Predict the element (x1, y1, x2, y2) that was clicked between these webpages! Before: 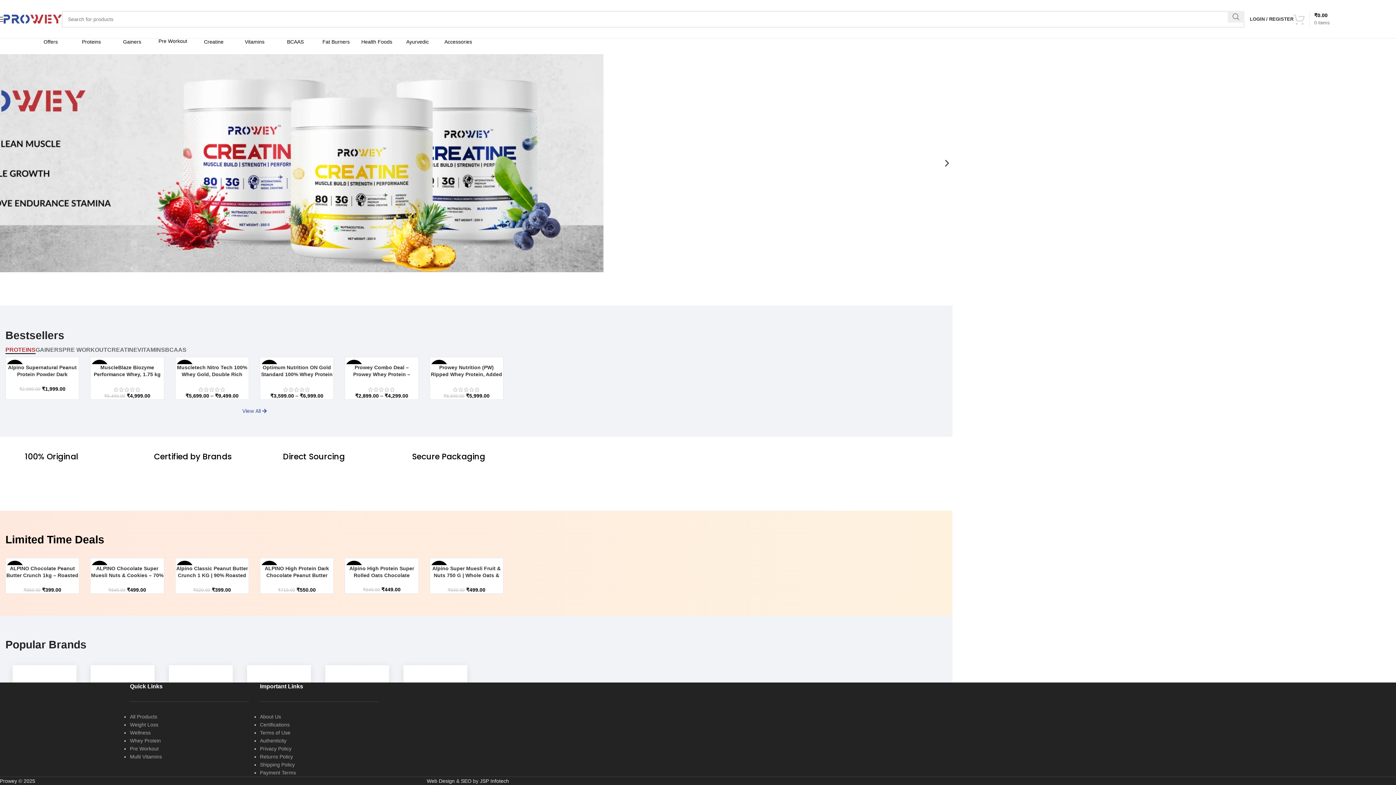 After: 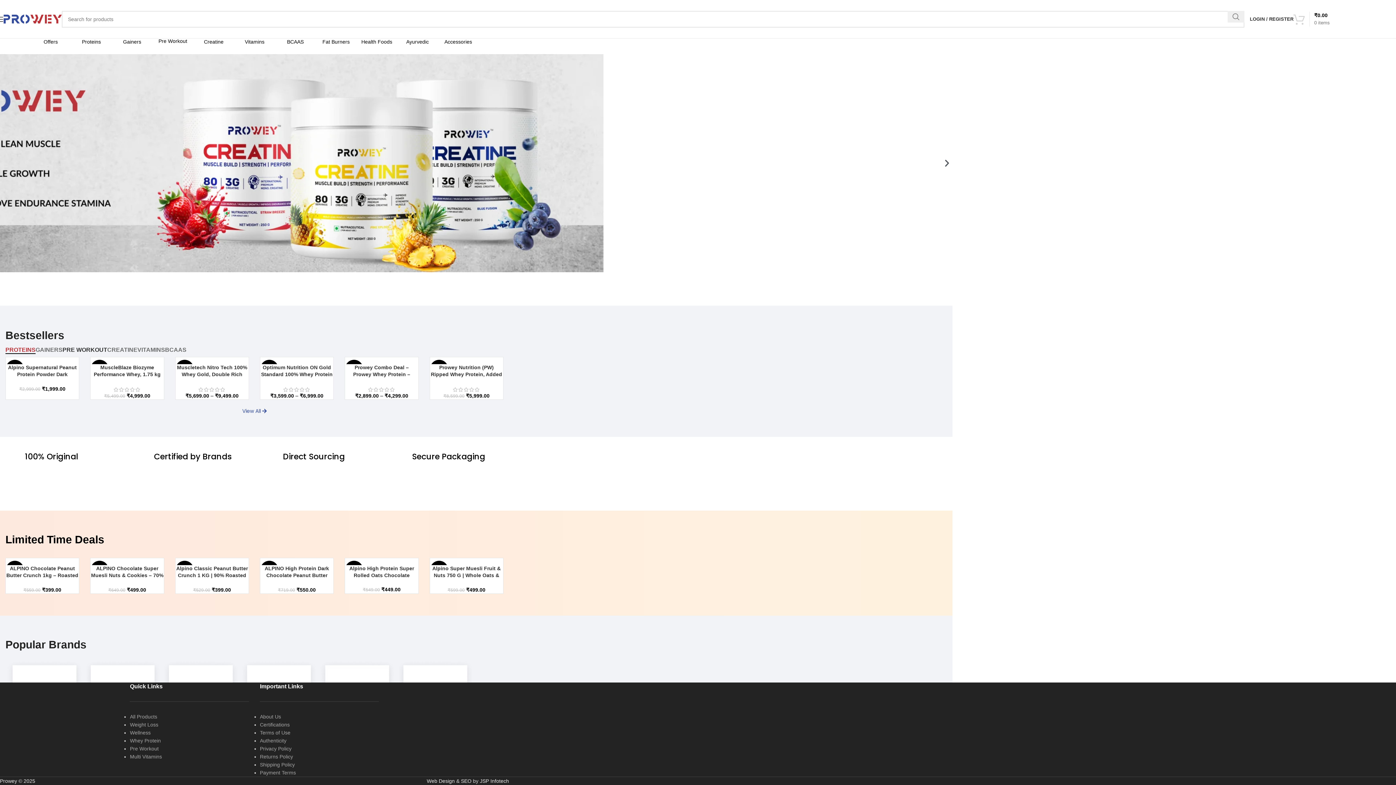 Action: label: PRE WORKOUT bbox: (62, 342, 107, 357)